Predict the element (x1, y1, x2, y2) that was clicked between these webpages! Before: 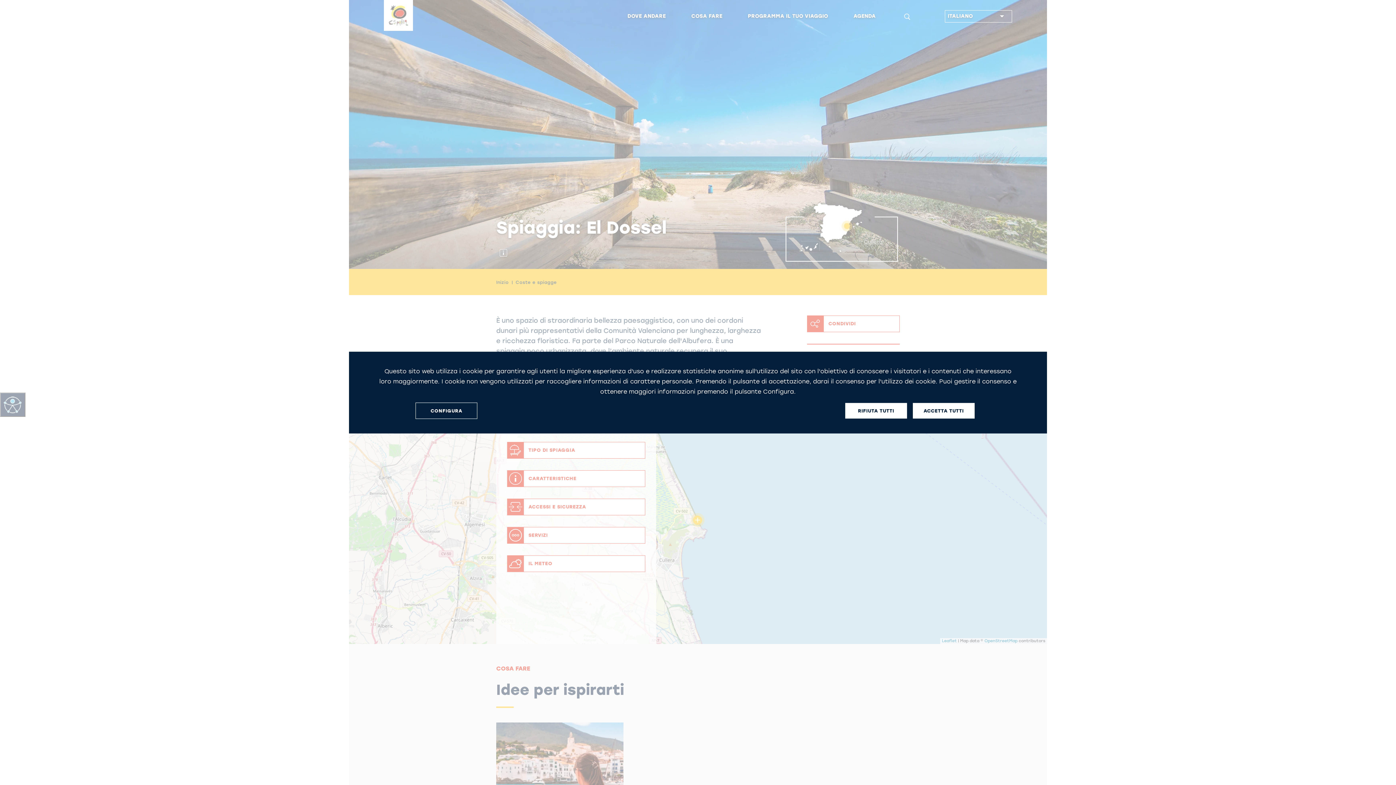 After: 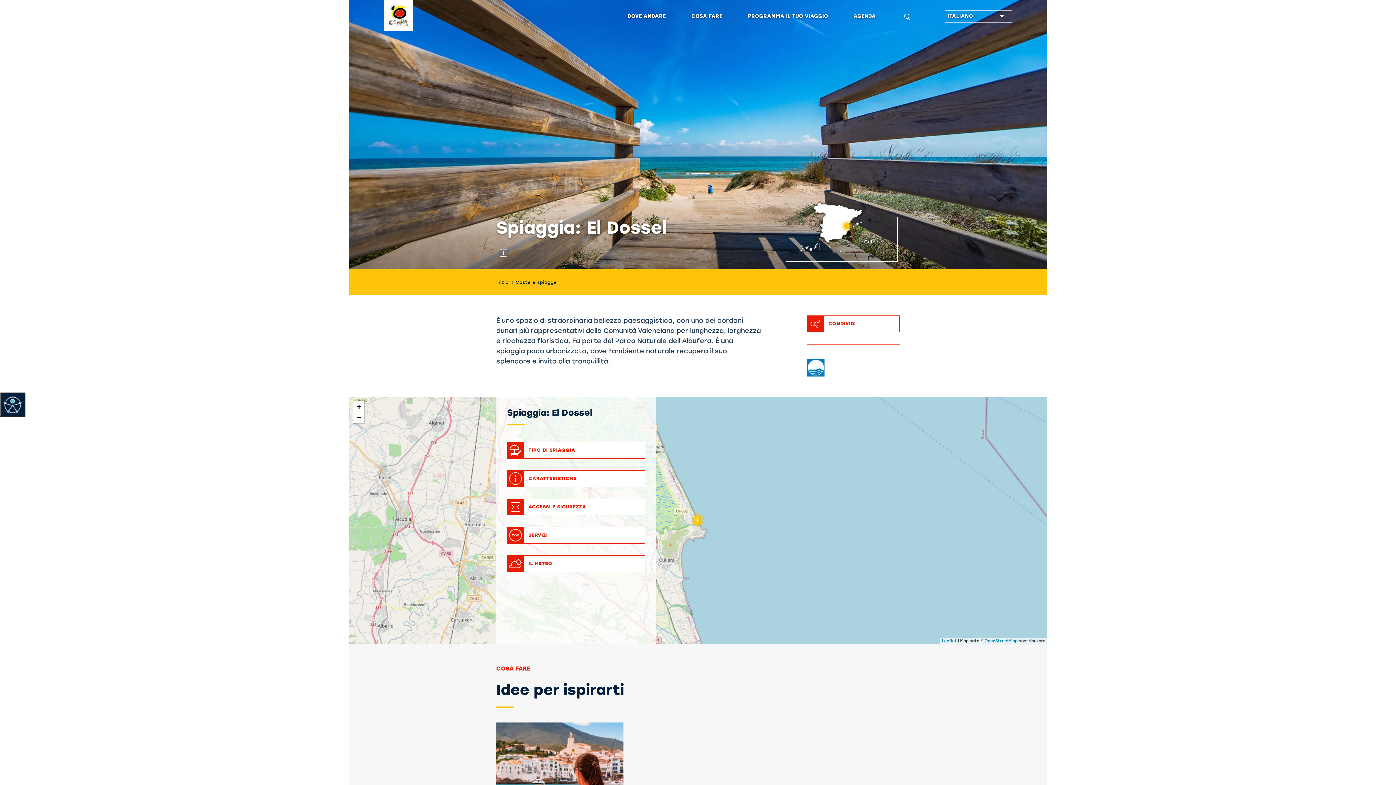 Action: bbox: (913, 403, 974, 418) label: ACCETTA TUTTI